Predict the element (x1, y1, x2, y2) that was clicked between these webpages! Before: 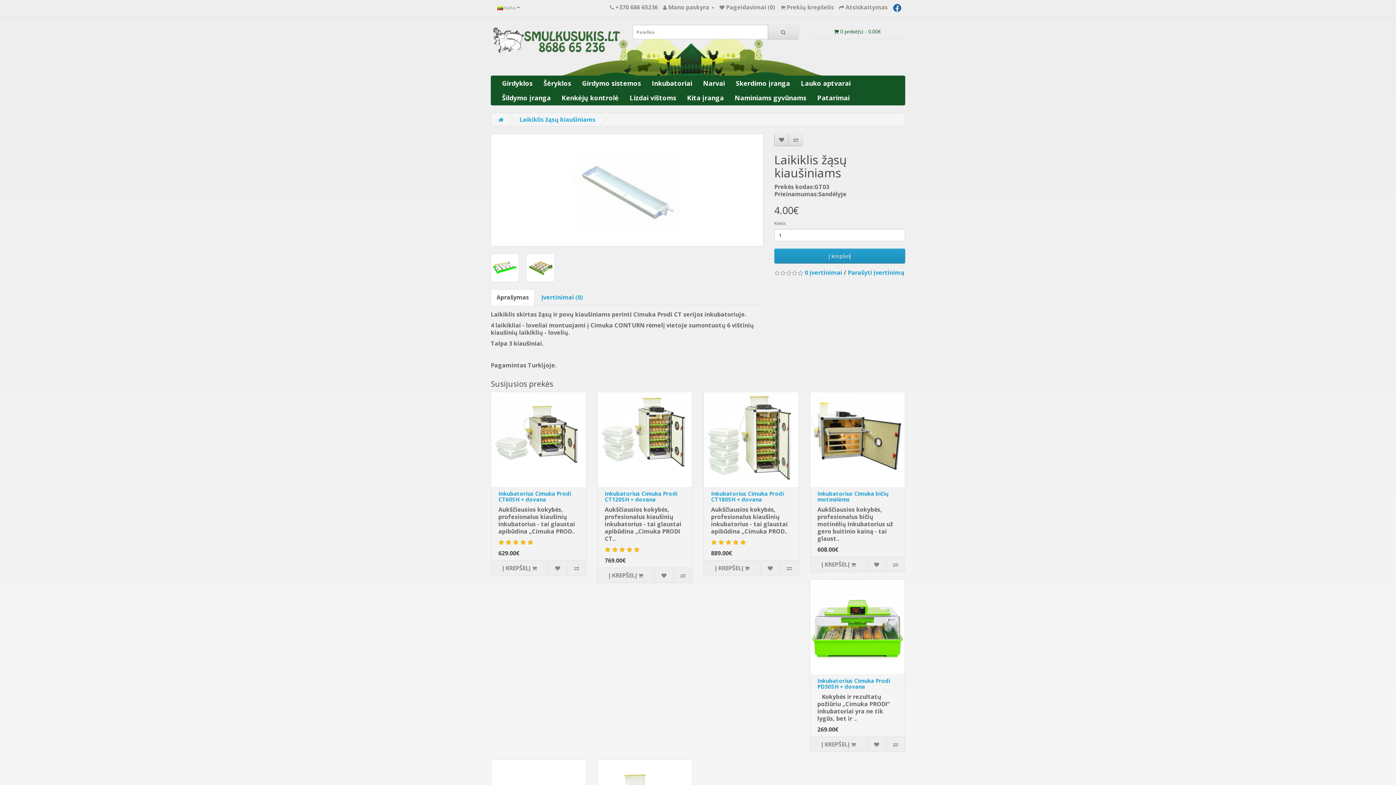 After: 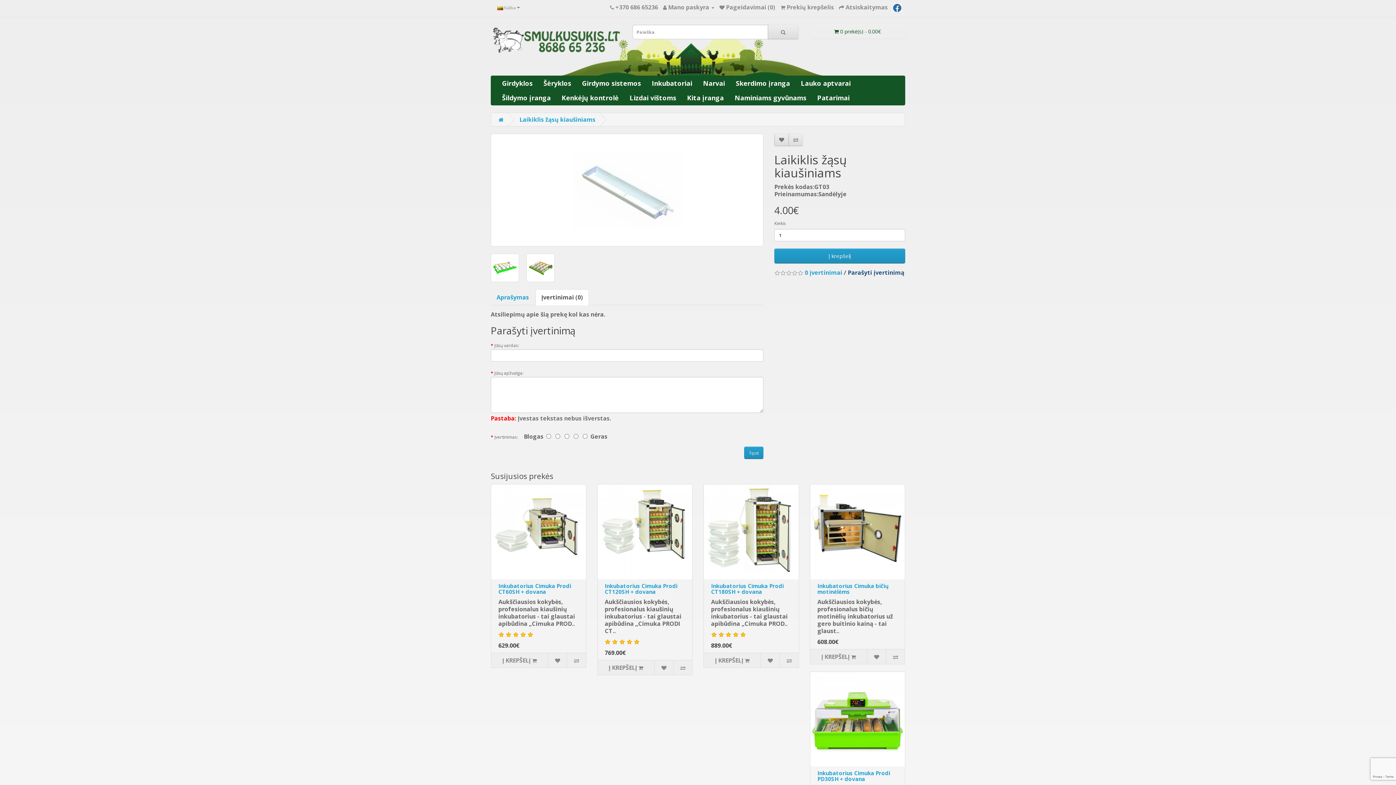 Action: bbox: (848, 268, 904, 276) label: Parašyti įvertinimą